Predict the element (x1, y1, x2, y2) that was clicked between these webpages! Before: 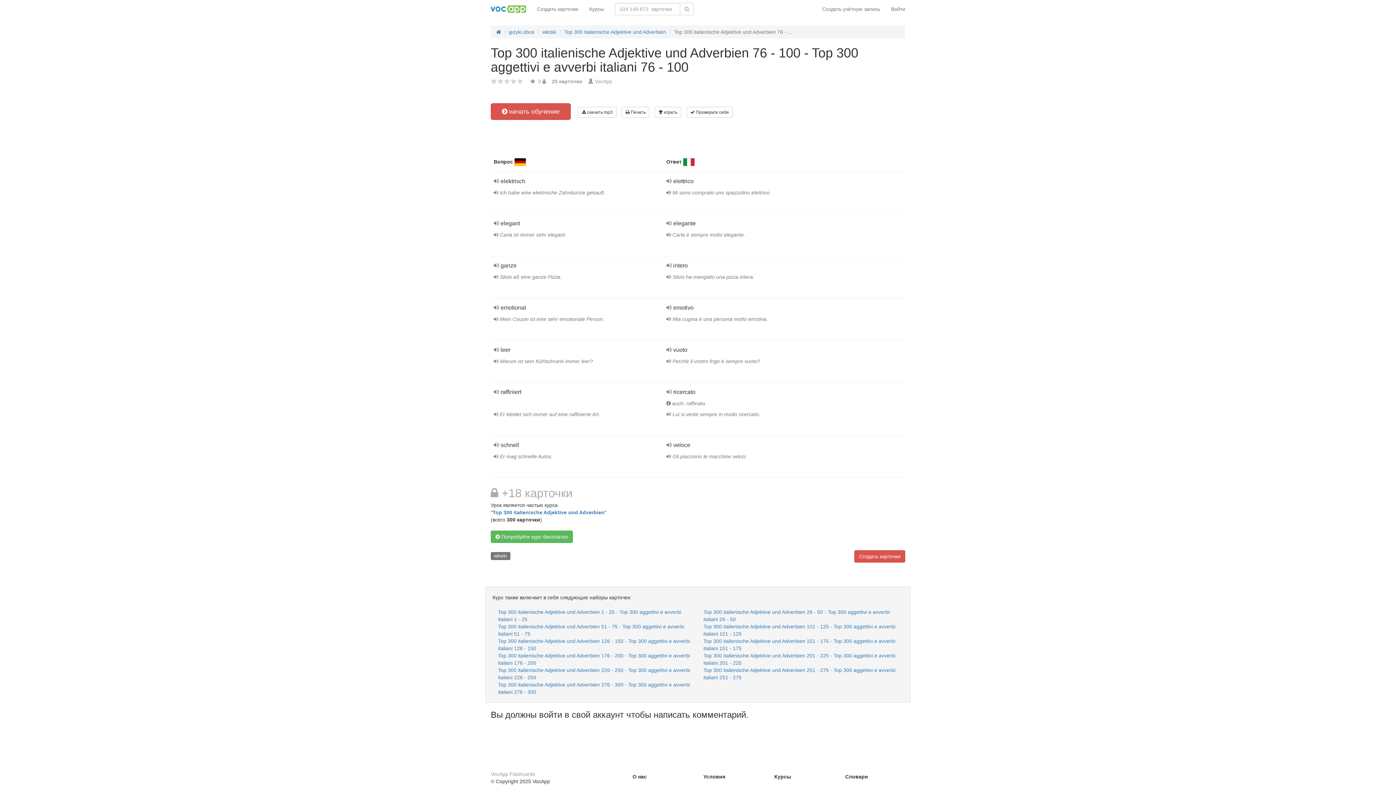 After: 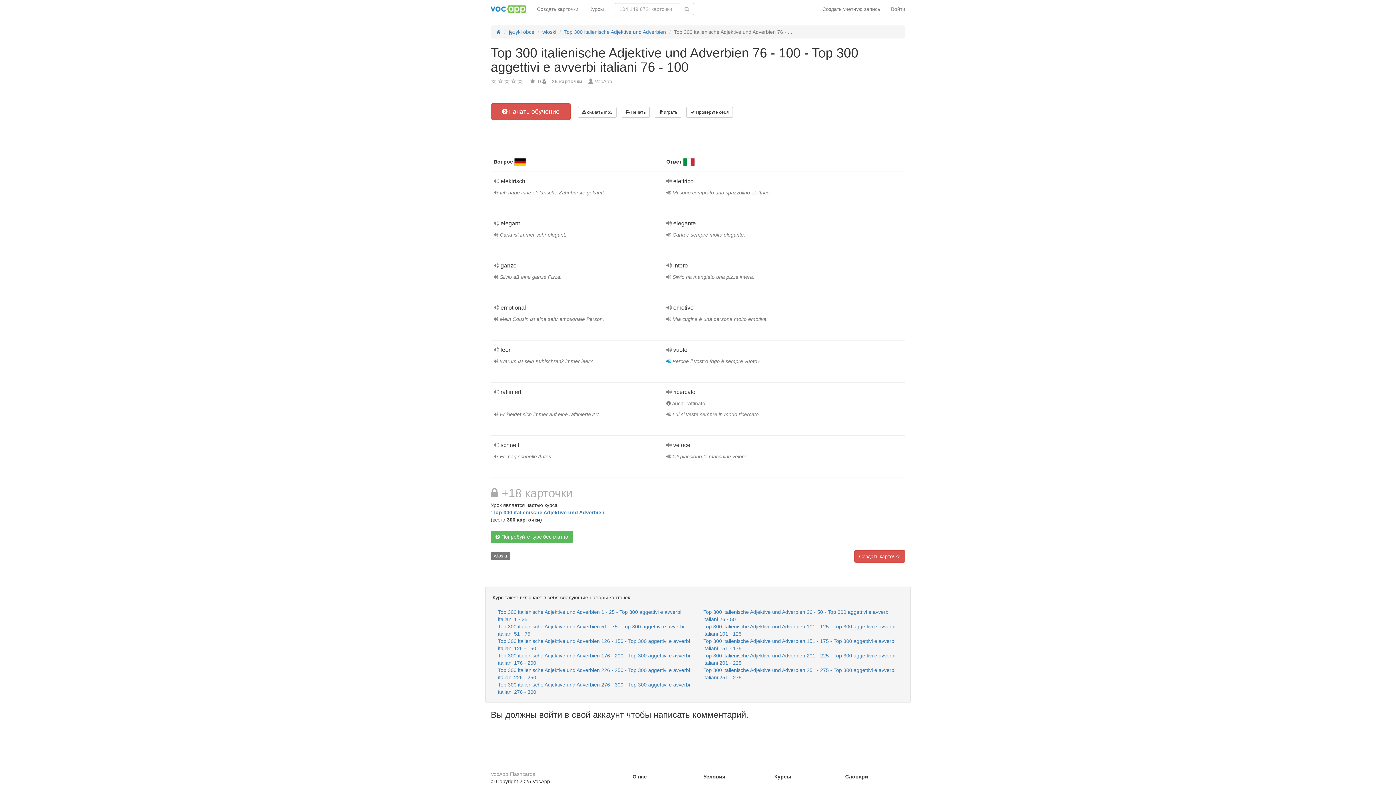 Action: label:   bbox: (666, 358, 672, 364)